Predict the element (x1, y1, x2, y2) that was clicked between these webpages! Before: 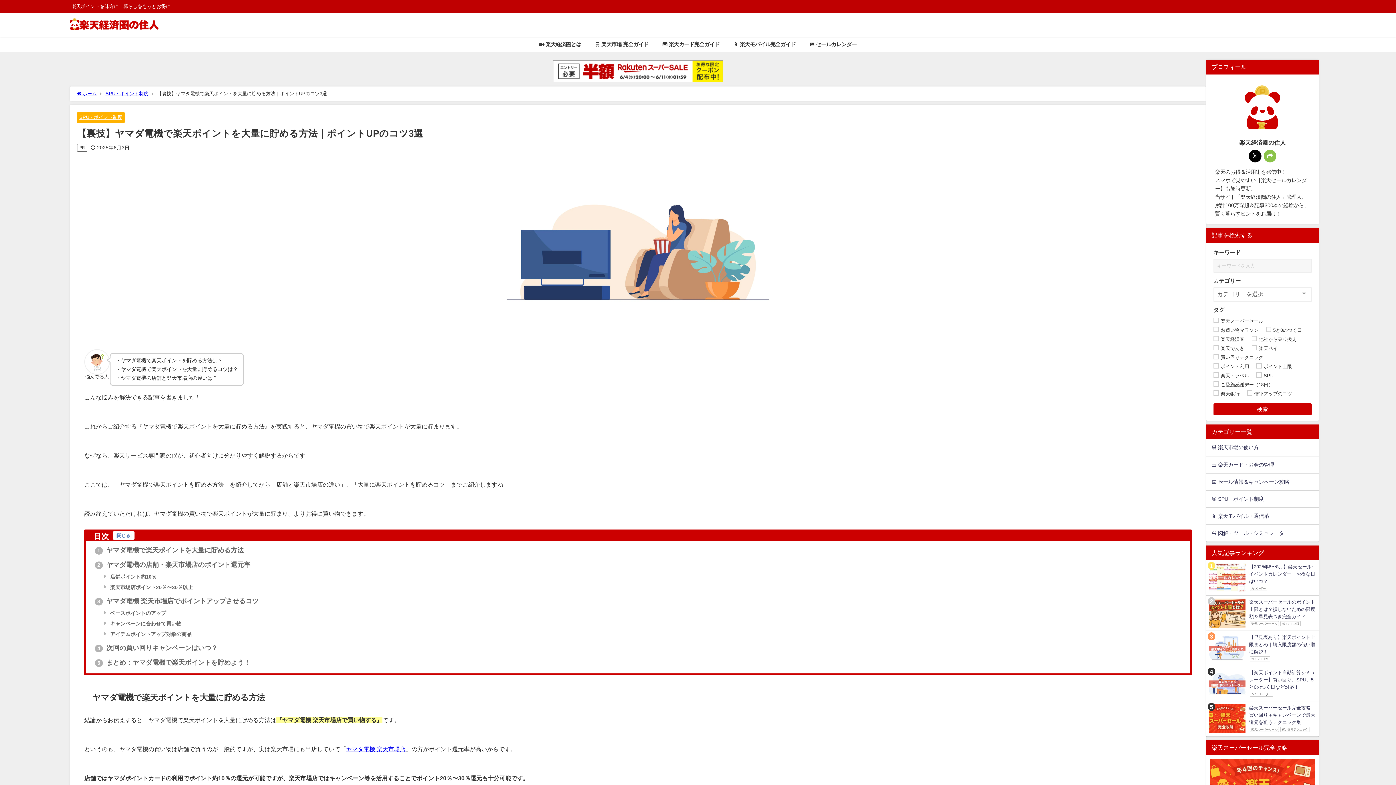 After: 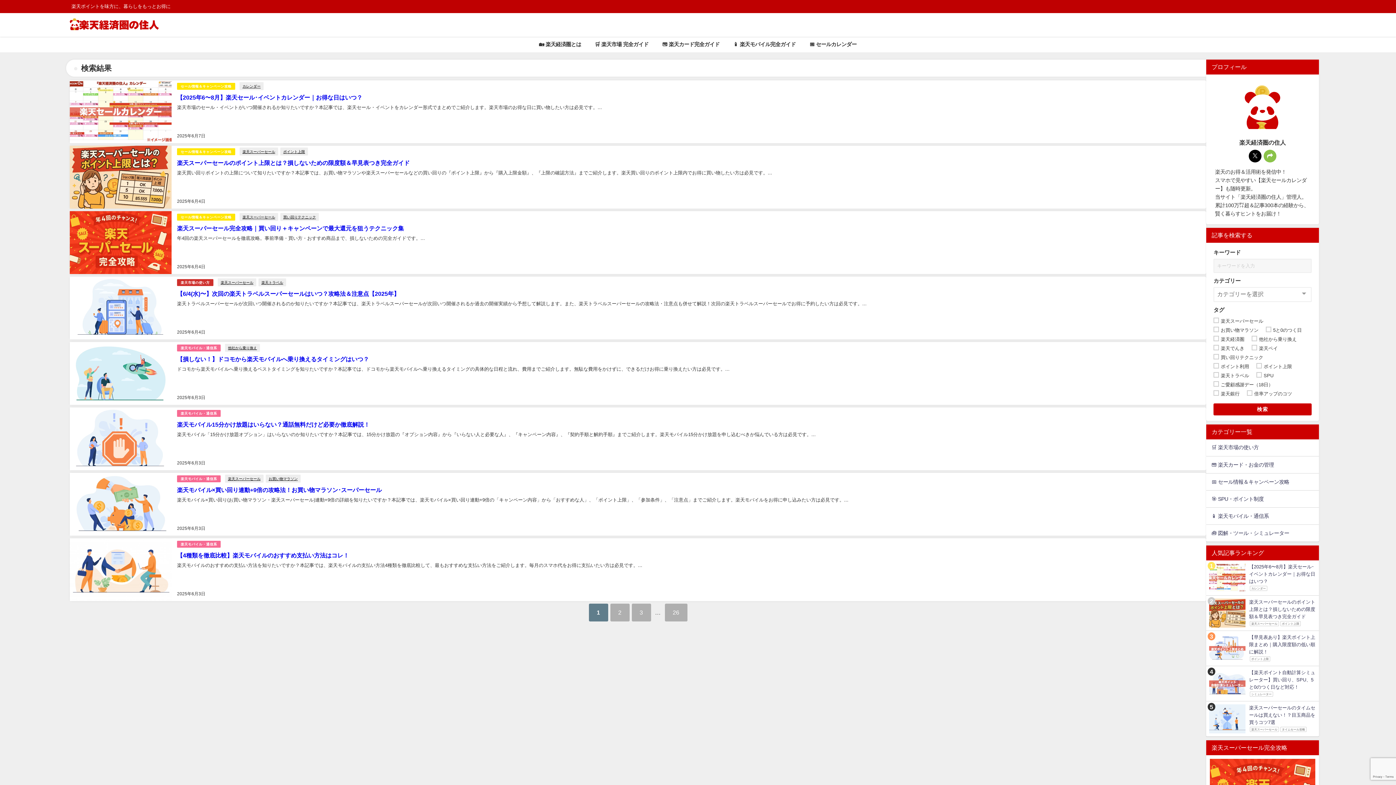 Action: bbox: (1213, 403, 1312, 415) label: 検索